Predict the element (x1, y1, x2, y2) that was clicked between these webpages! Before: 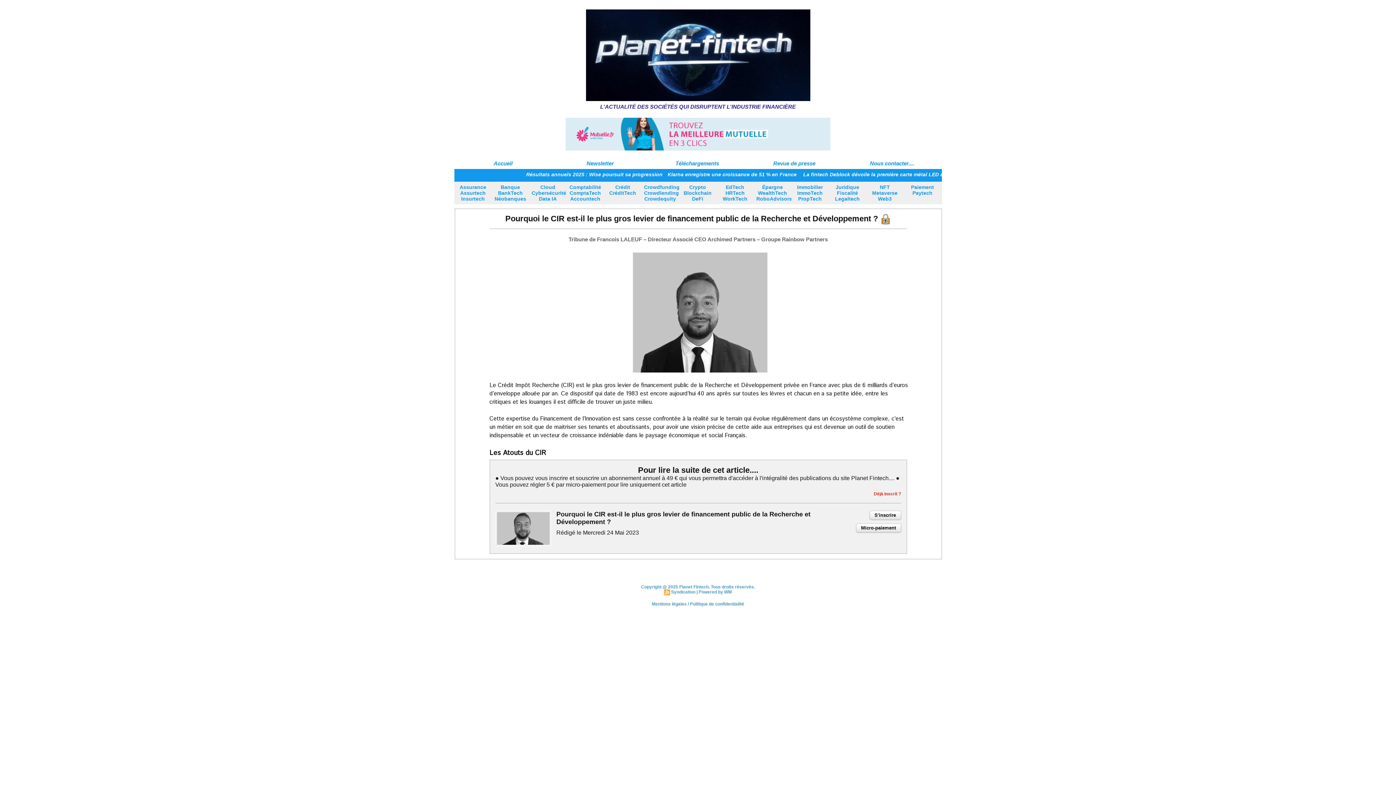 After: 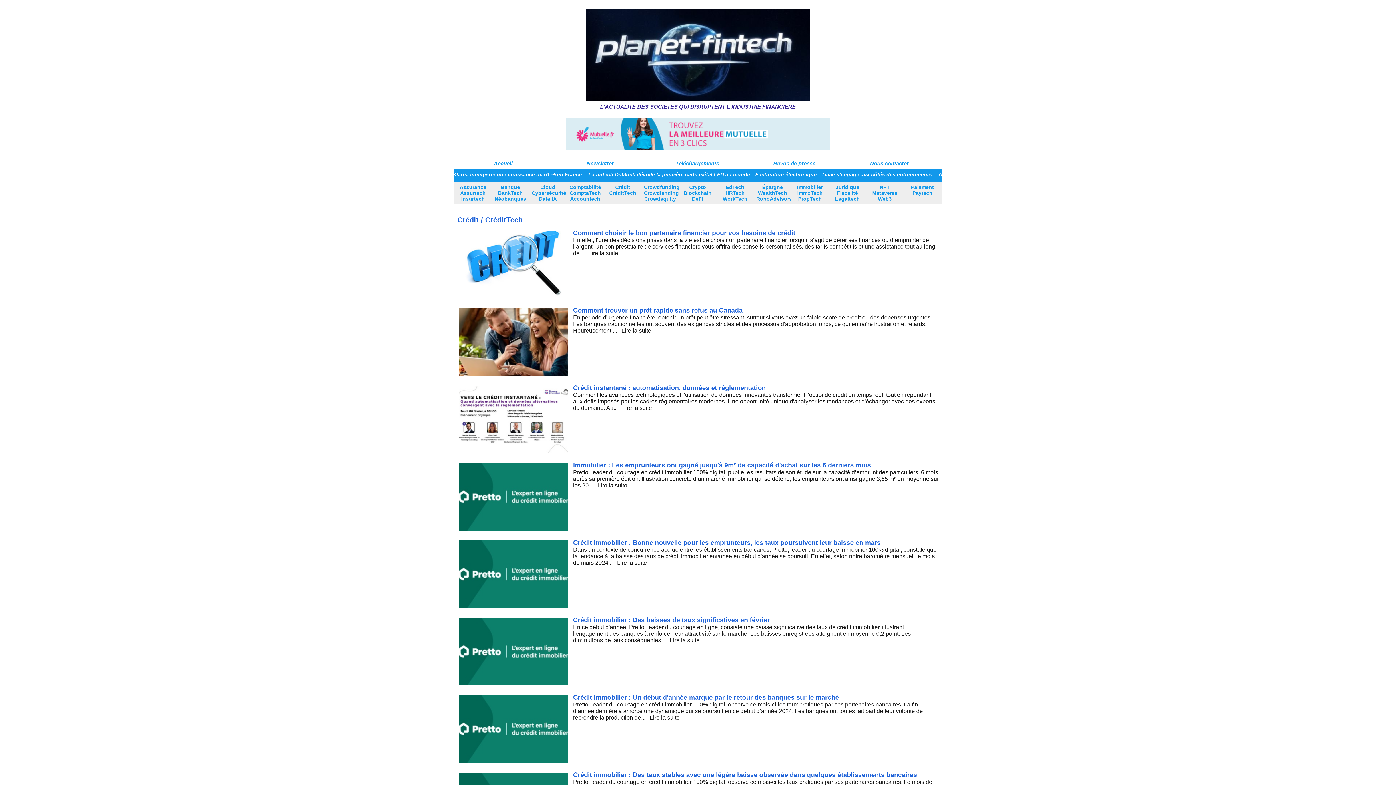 Action: bbox: (604, 181, 641, 198) label: Crédit CréditTech